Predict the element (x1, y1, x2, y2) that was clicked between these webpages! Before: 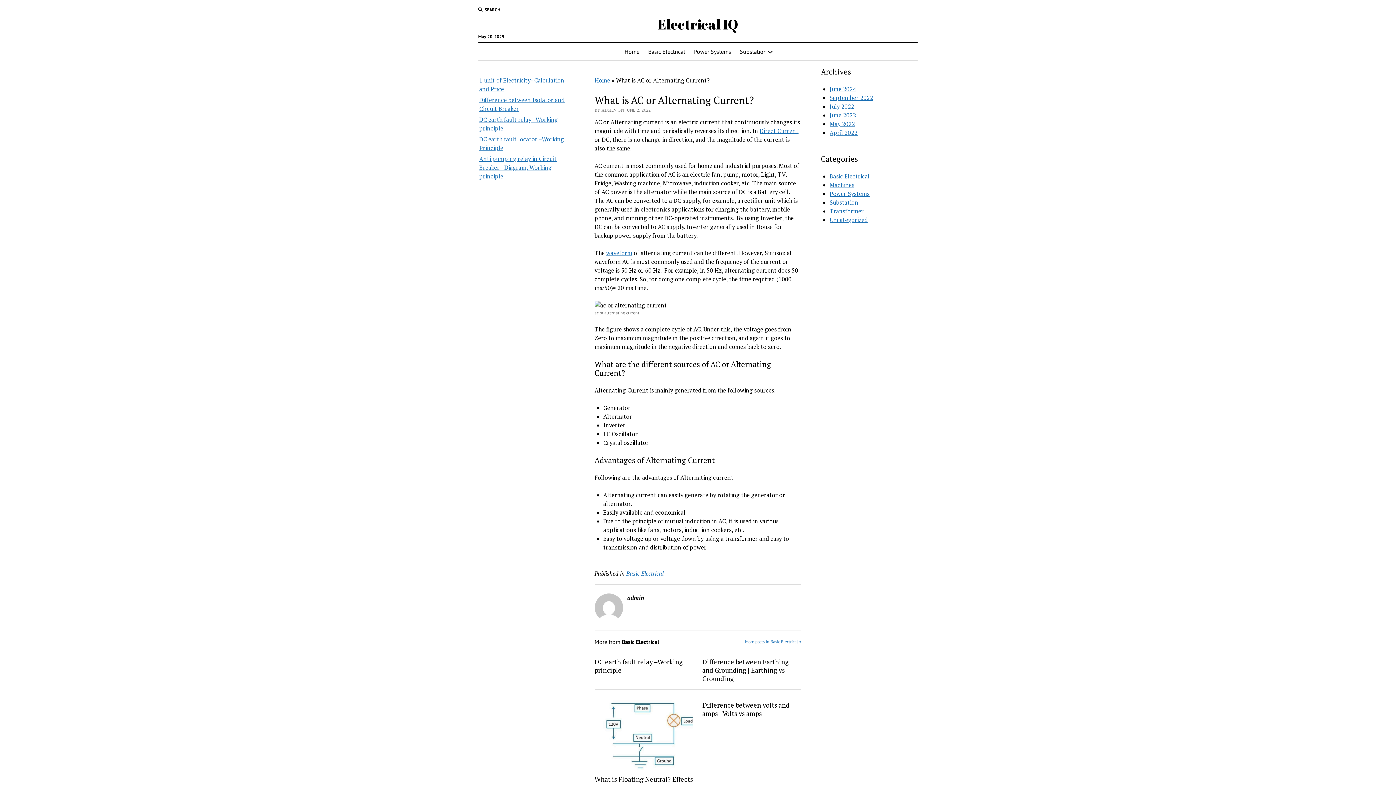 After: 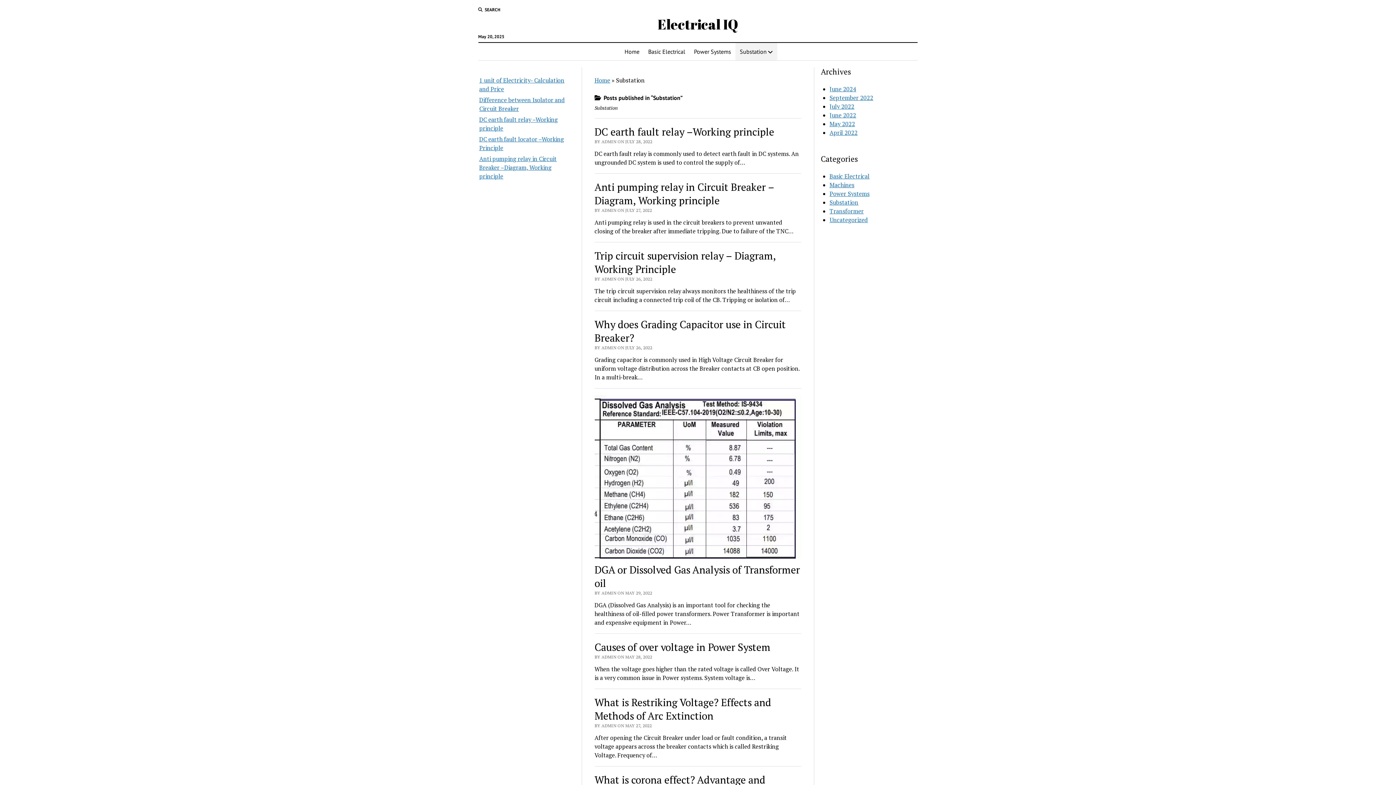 Action: label: Substation bbox: (735, 42, 777, 60)